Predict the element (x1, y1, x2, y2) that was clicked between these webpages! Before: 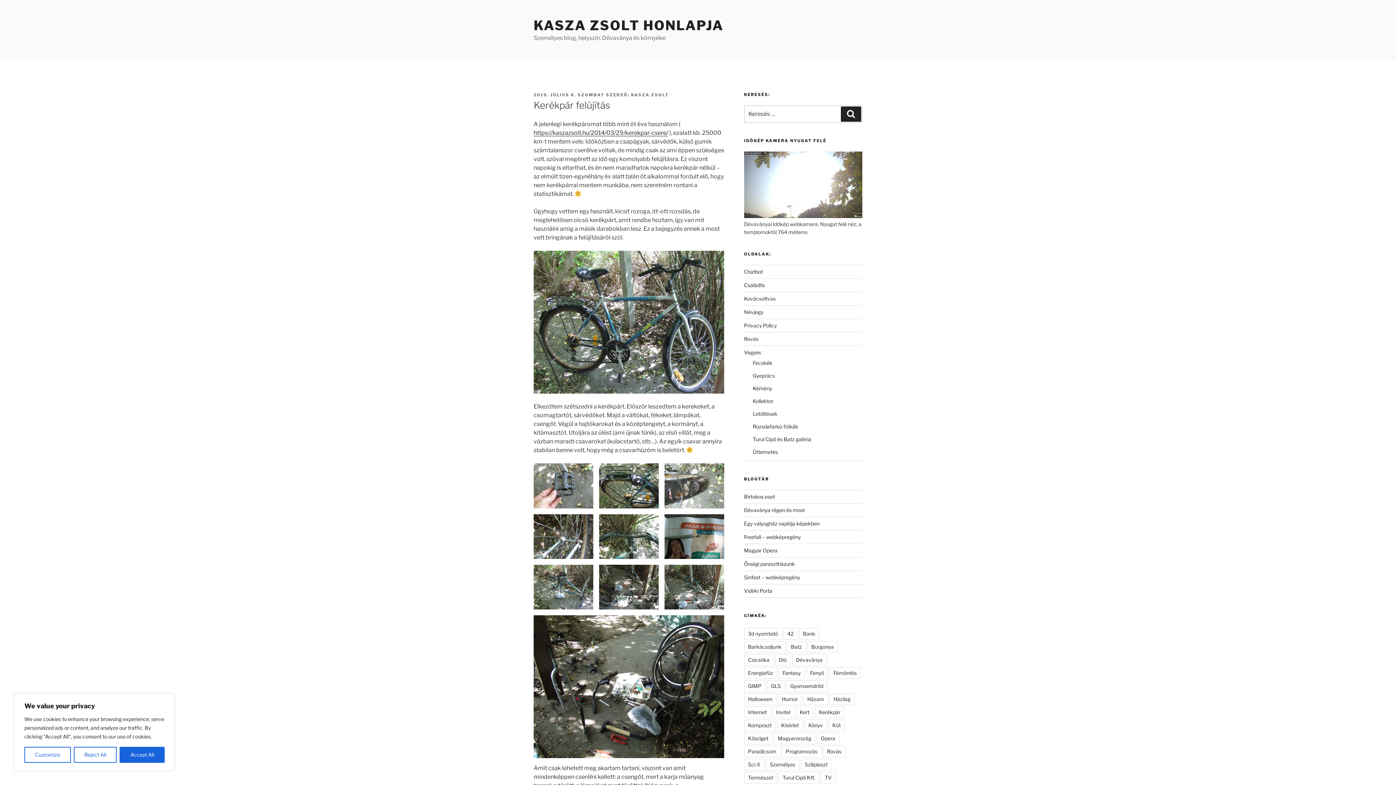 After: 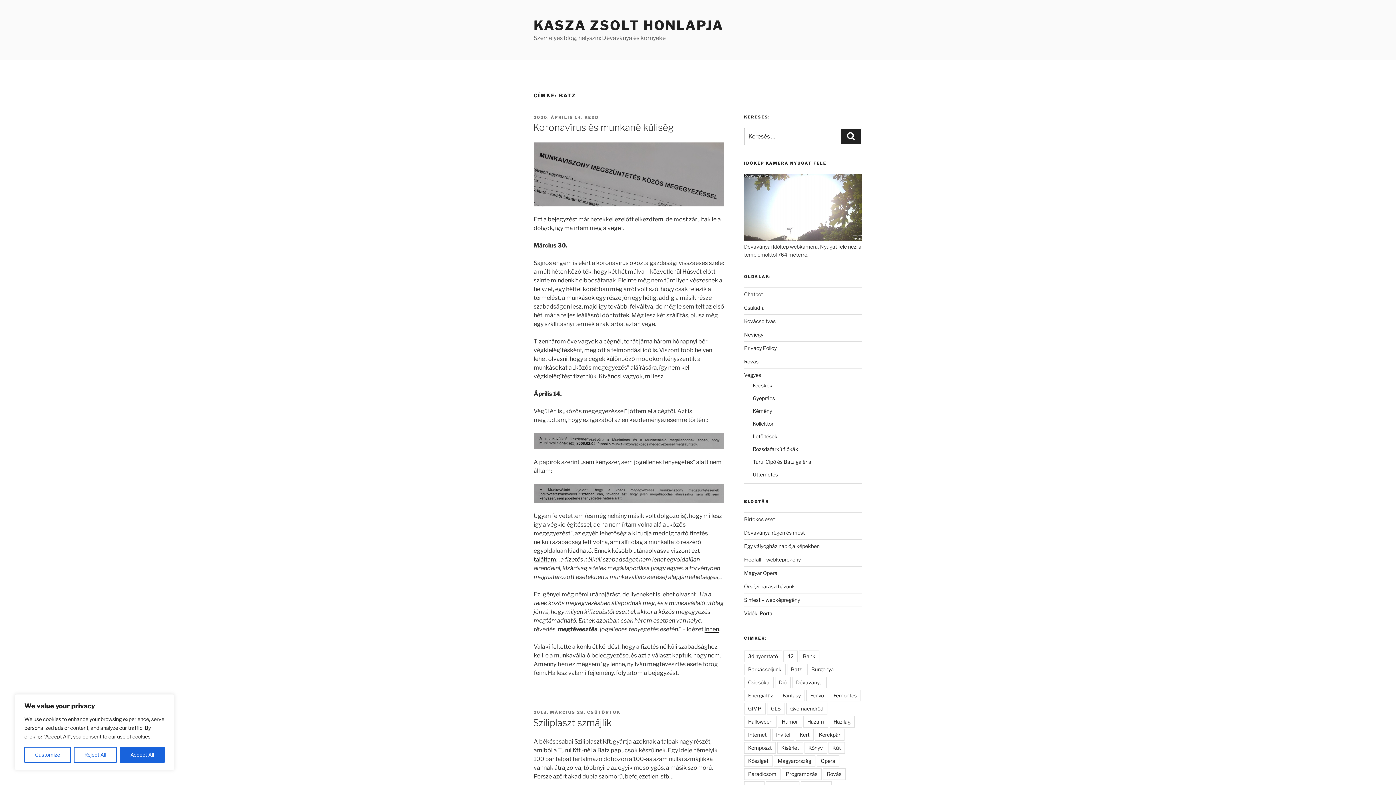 Action: bbox: (787, 641, 806, 653) label: Batz